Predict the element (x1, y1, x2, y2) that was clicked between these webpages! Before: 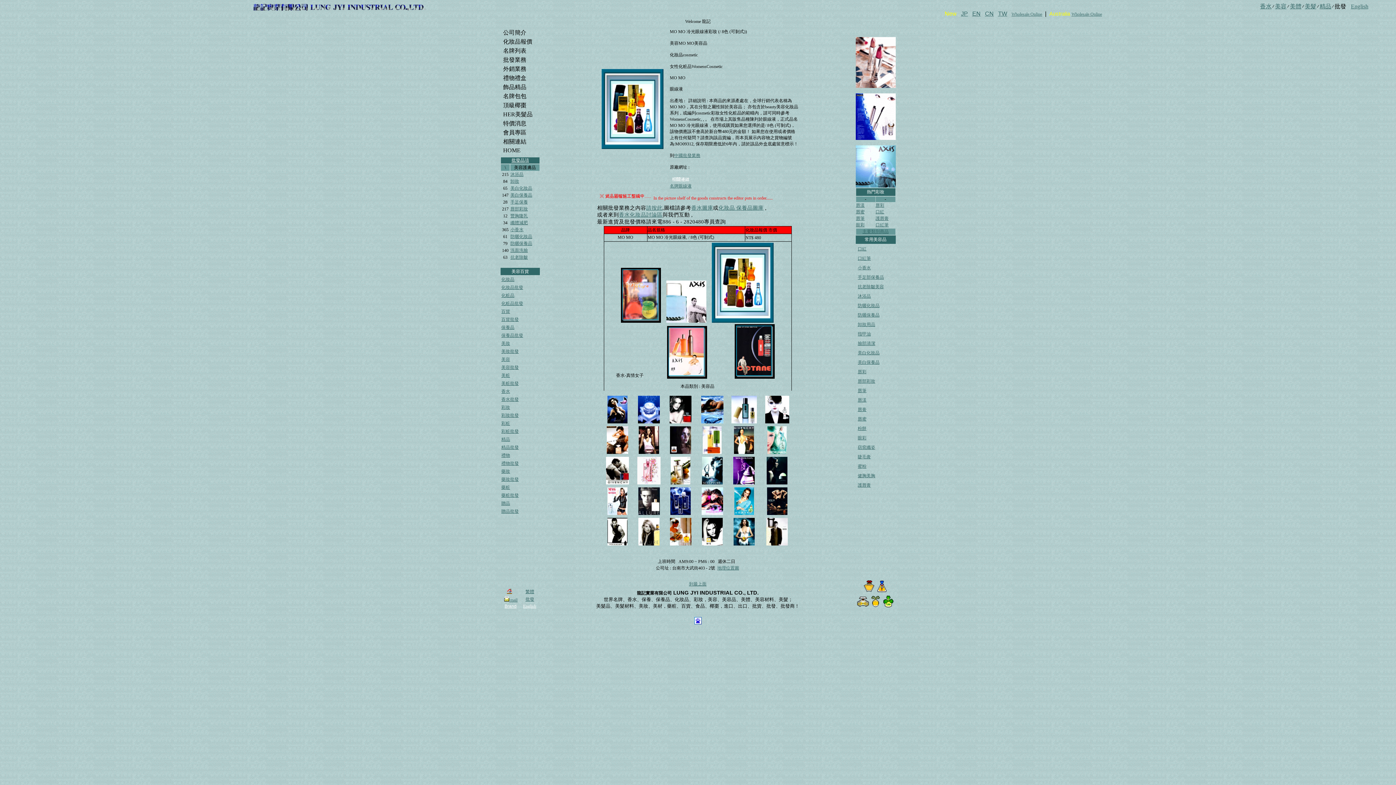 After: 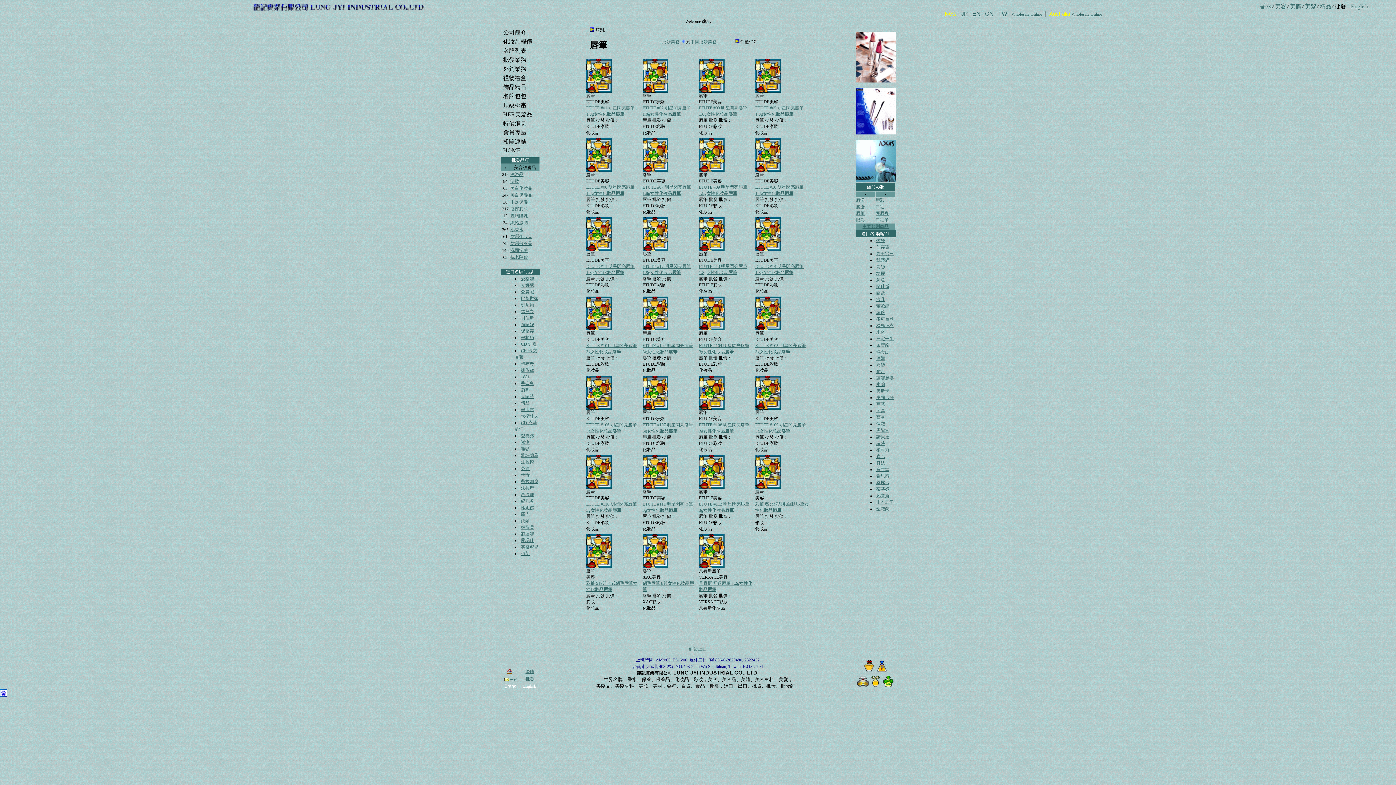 Action: bbox: (858, 388, 866, 393) label: 唇筆